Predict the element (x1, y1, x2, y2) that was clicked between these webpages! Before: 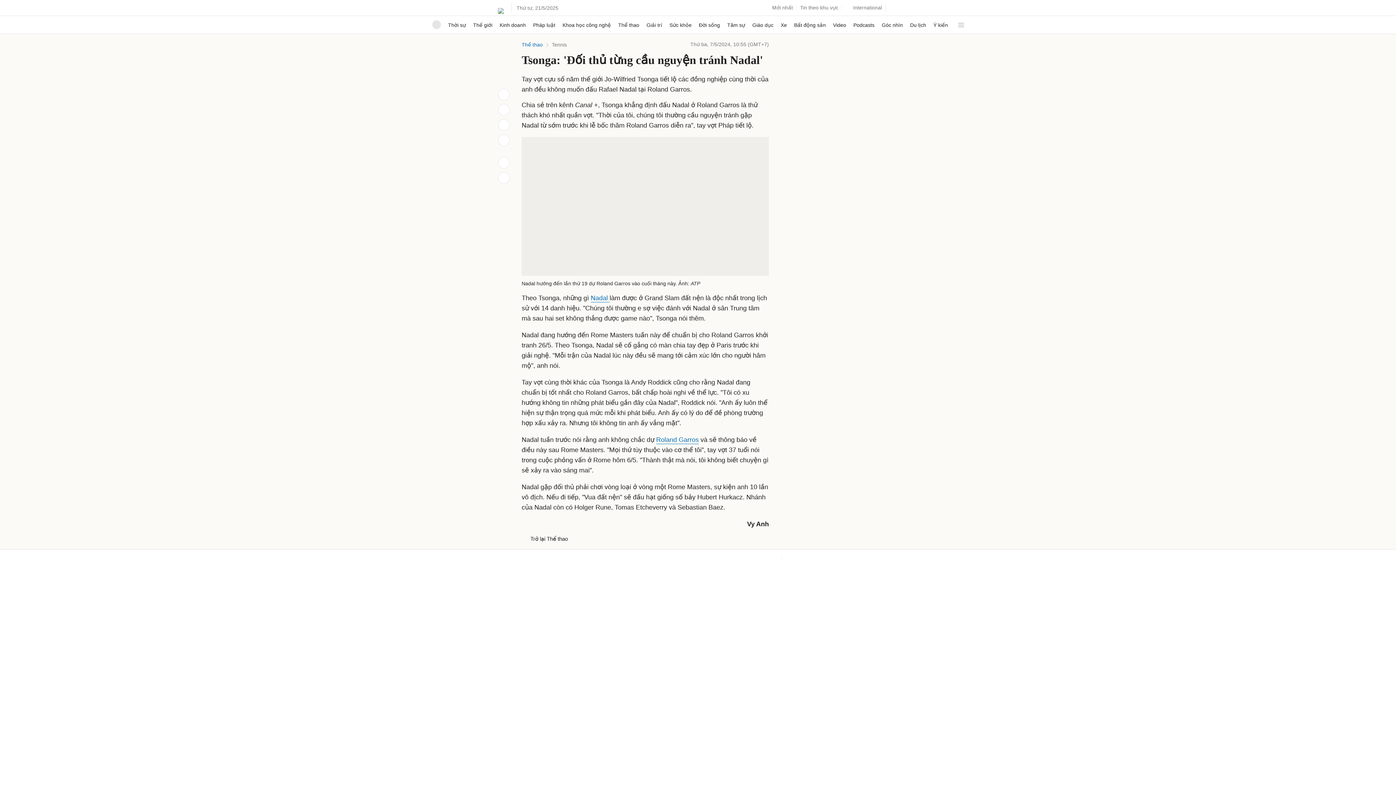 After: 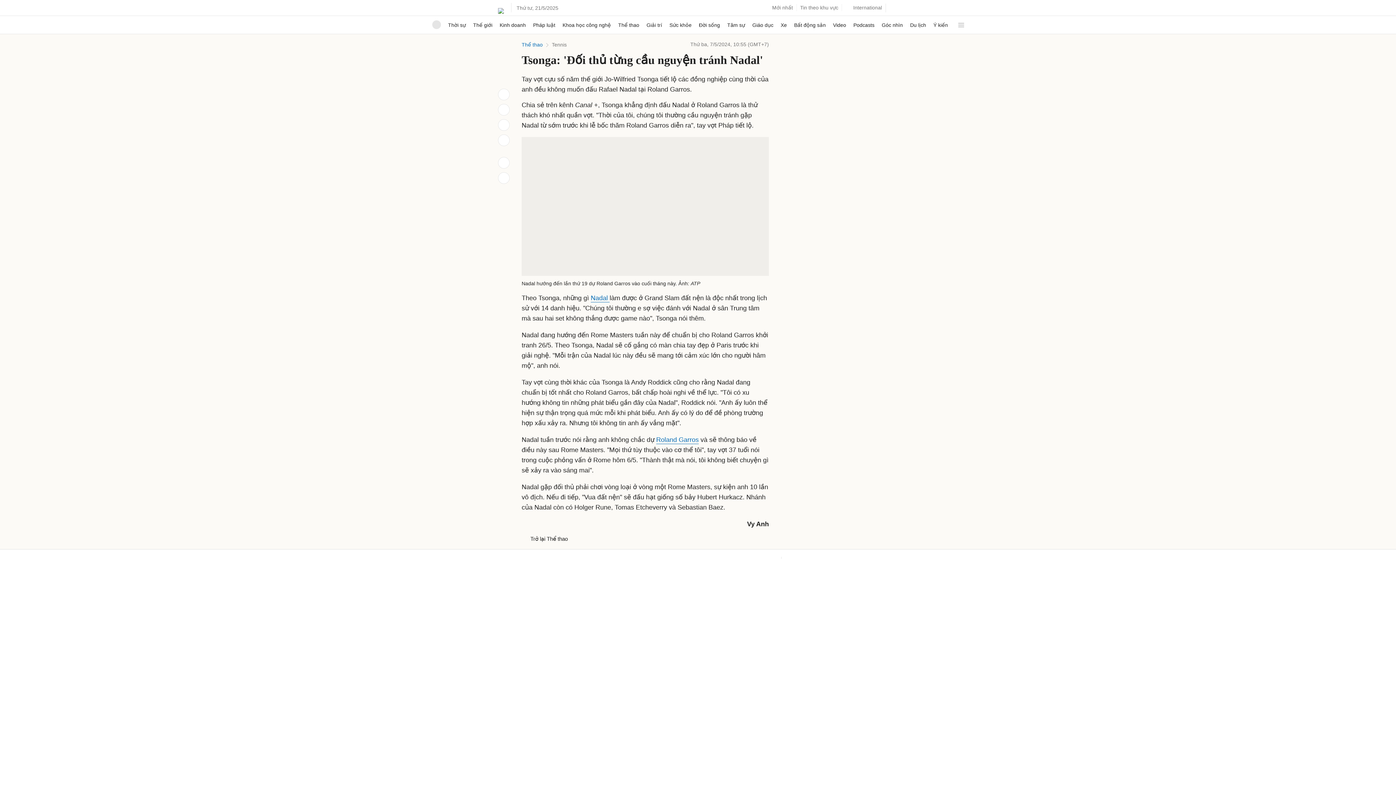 Action: label:   bbox: (529, 542, 536, 548)